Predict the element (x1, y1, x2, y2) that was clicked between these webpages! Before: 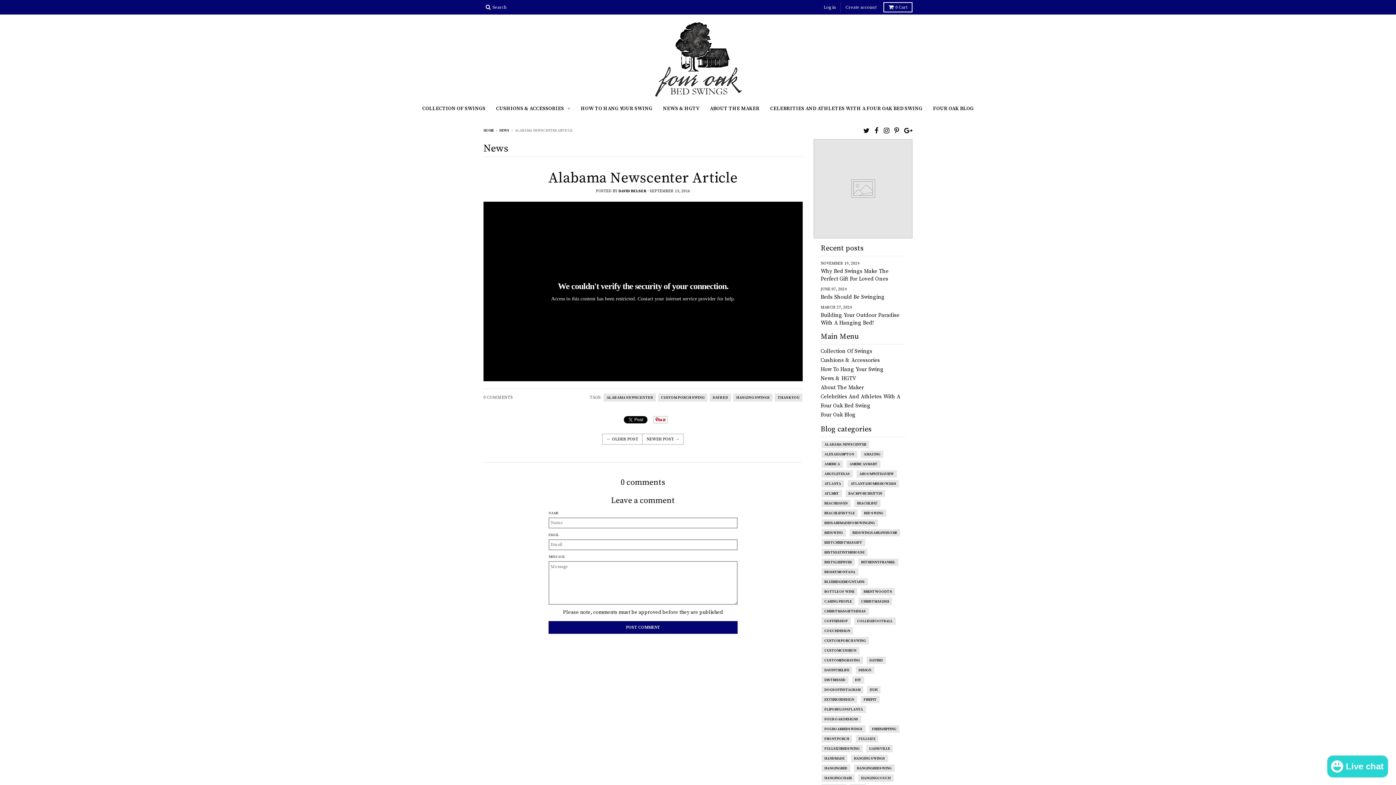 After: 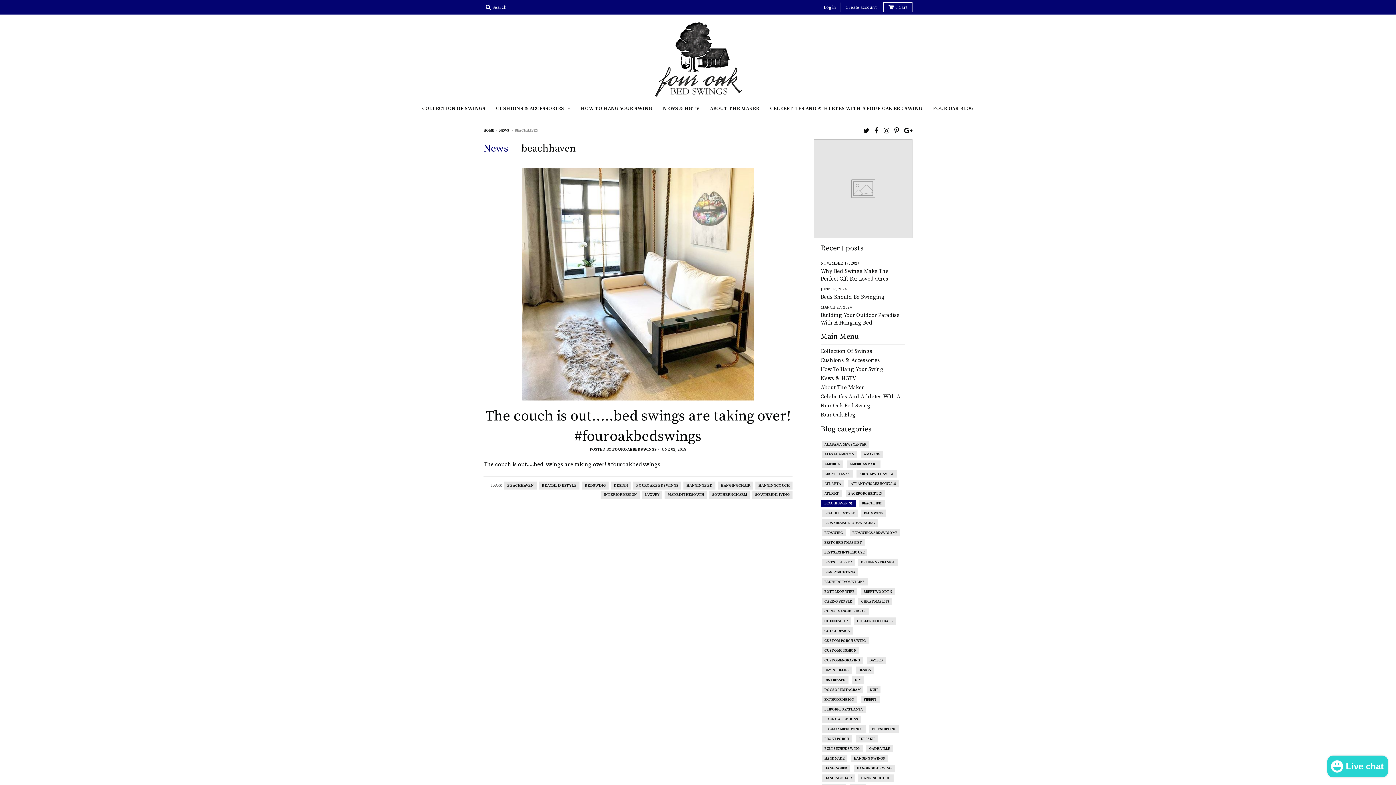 Action: label: BEACHHAVEN bbox: (823, 499, 848, 507)